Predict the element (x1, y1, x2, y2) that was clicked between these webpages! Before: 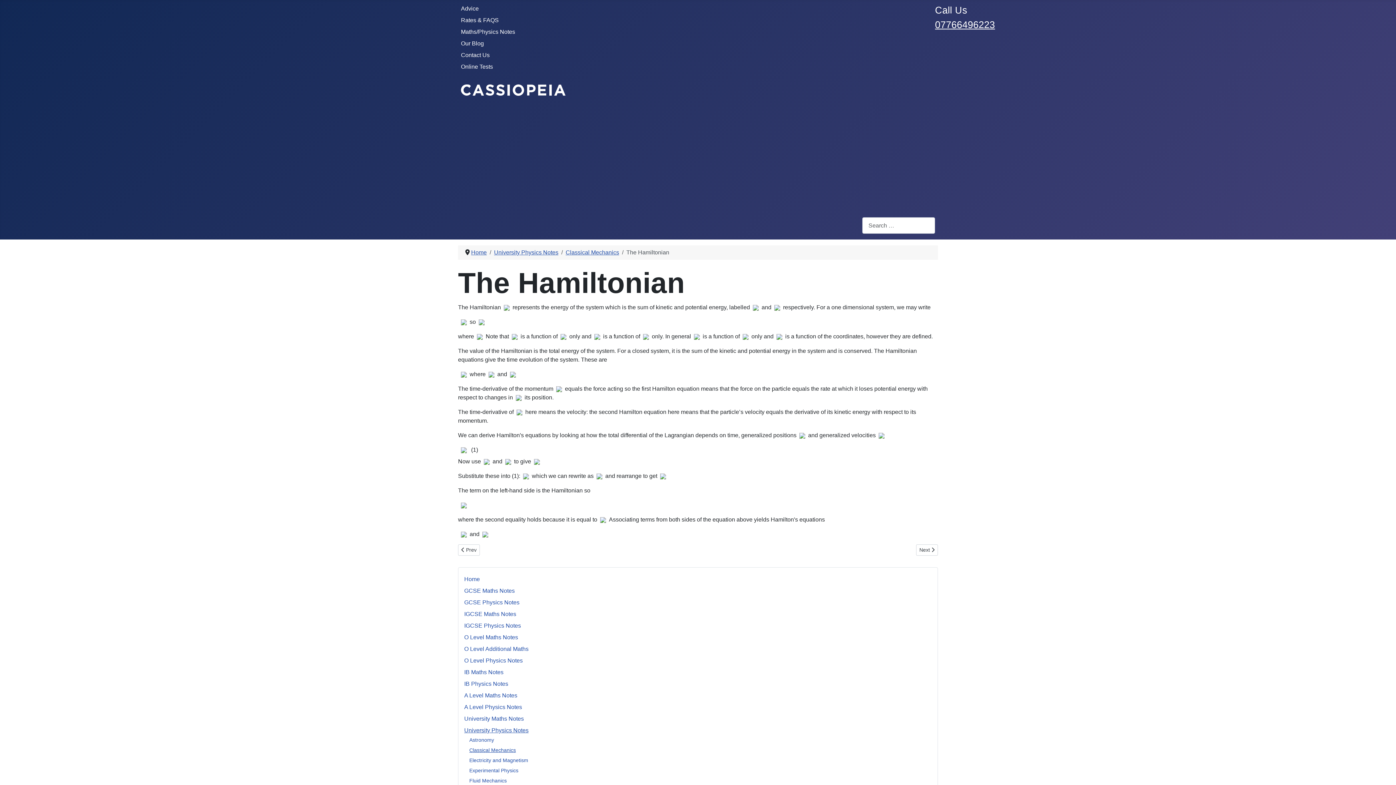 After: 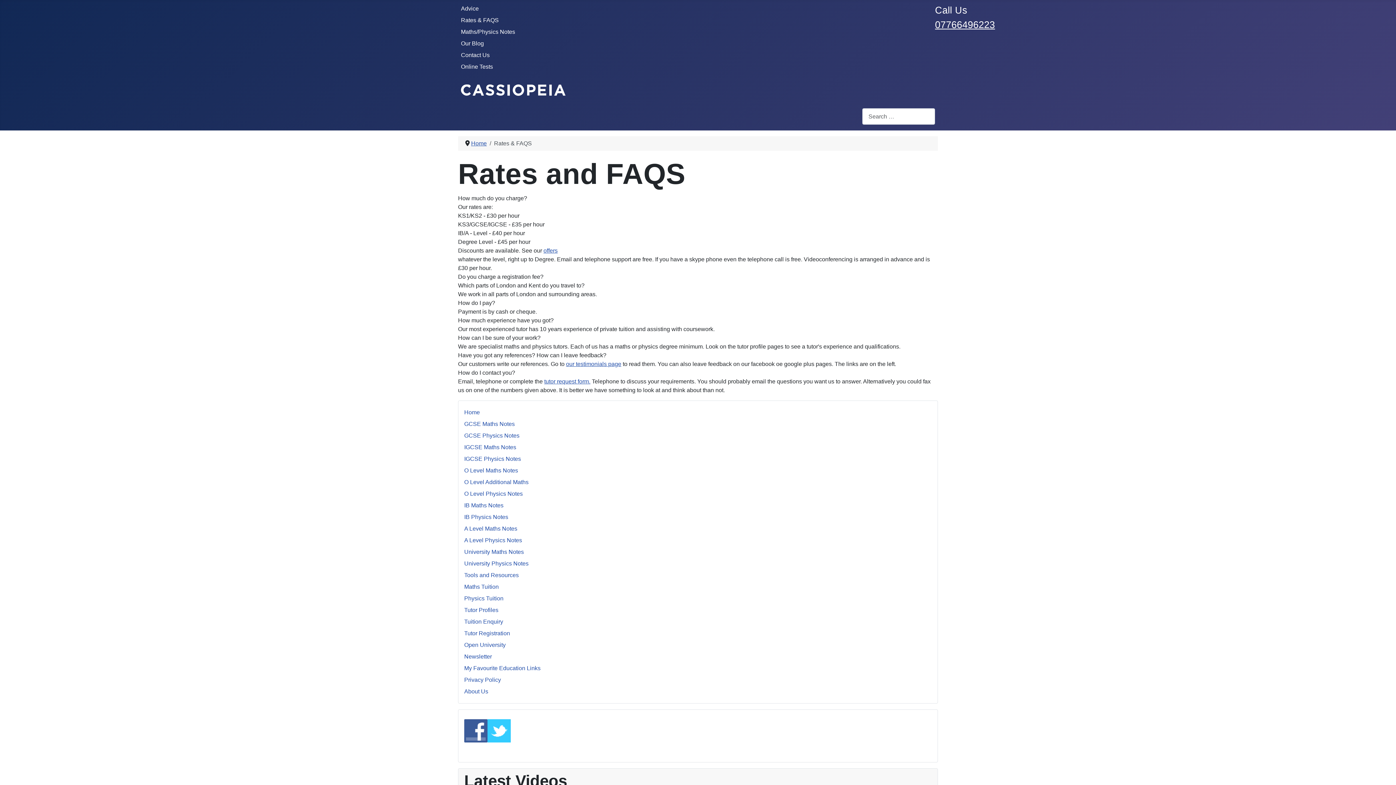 Action: bbox: (461, 17, 498, 23) label: Rates & FAQS